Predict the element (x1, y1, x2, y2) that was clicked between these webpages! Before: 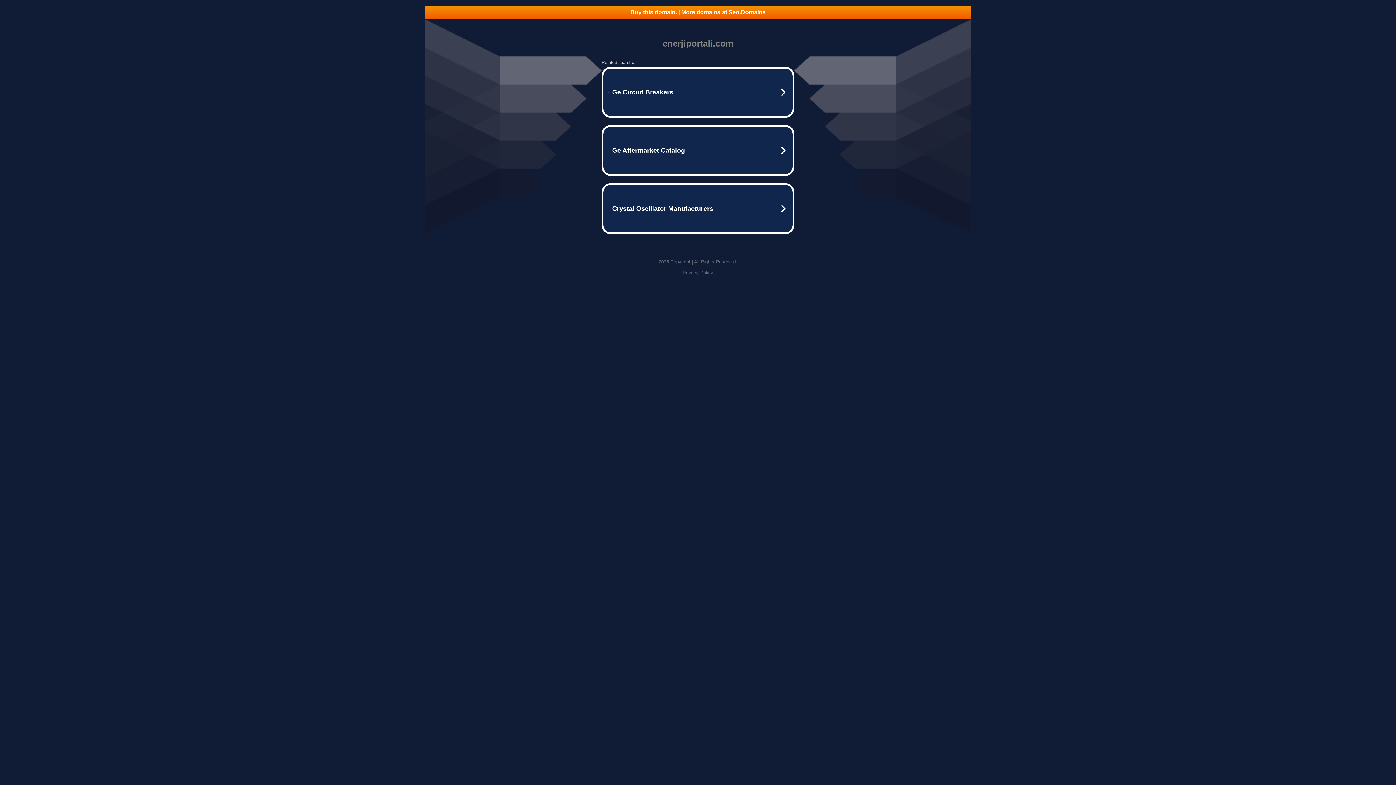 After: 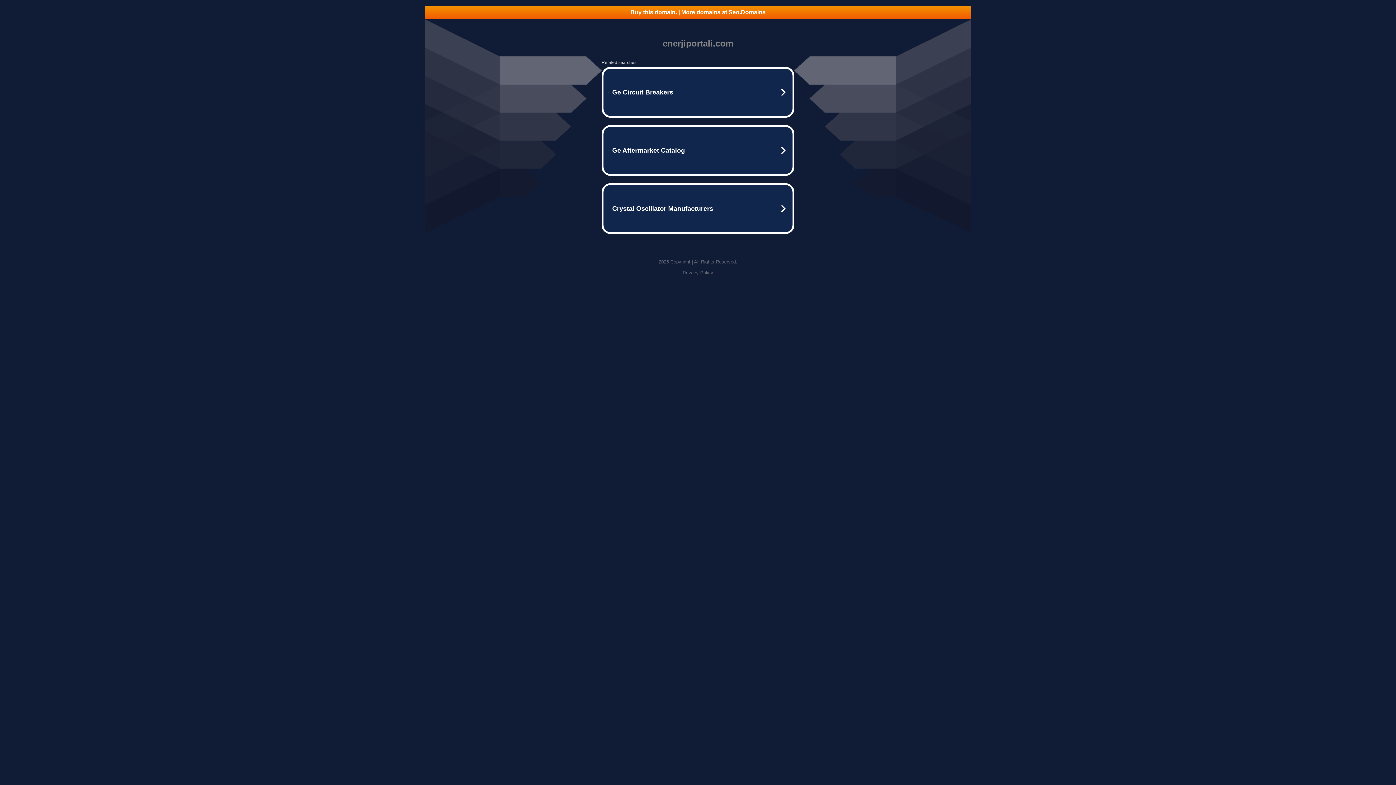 Action: bbox: (682, 270, 713, 275) label: Privacy Policy